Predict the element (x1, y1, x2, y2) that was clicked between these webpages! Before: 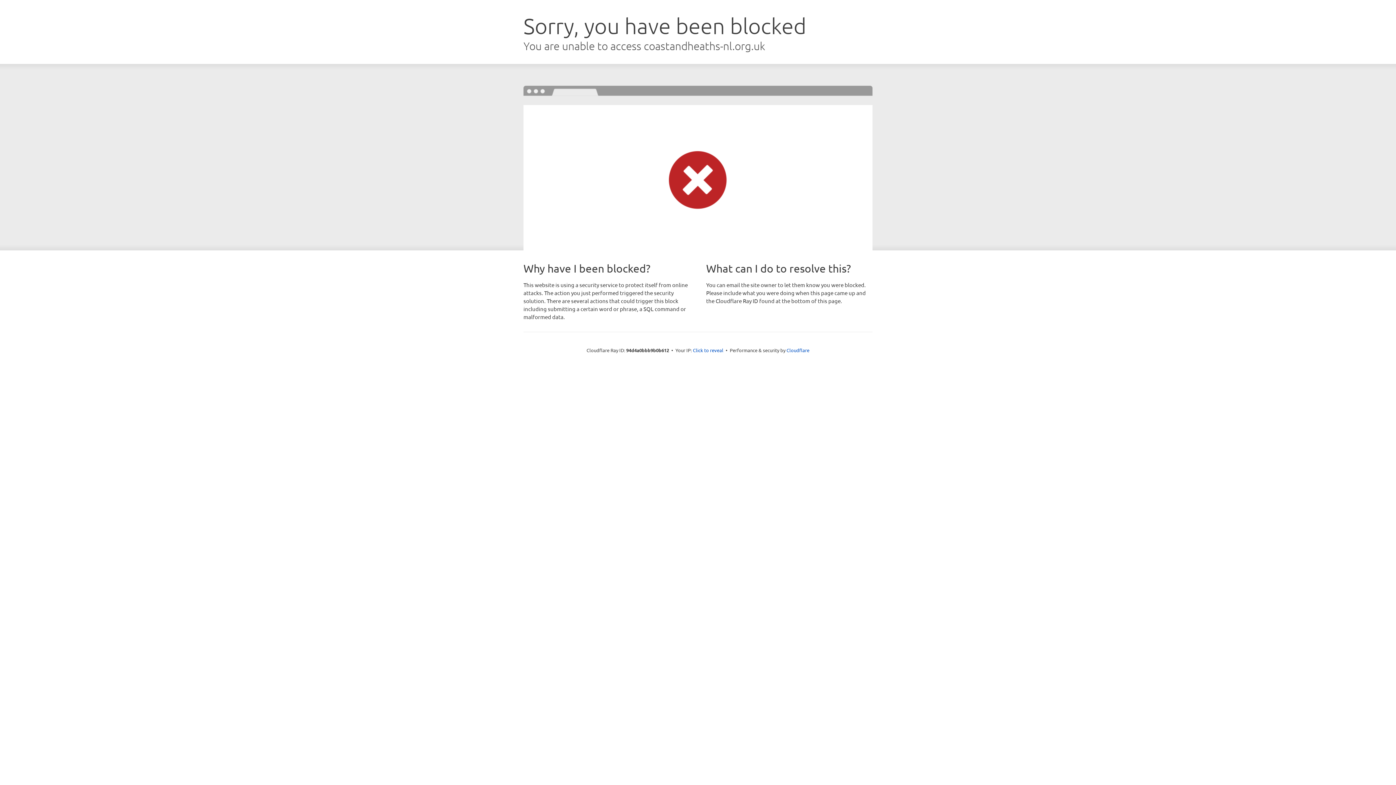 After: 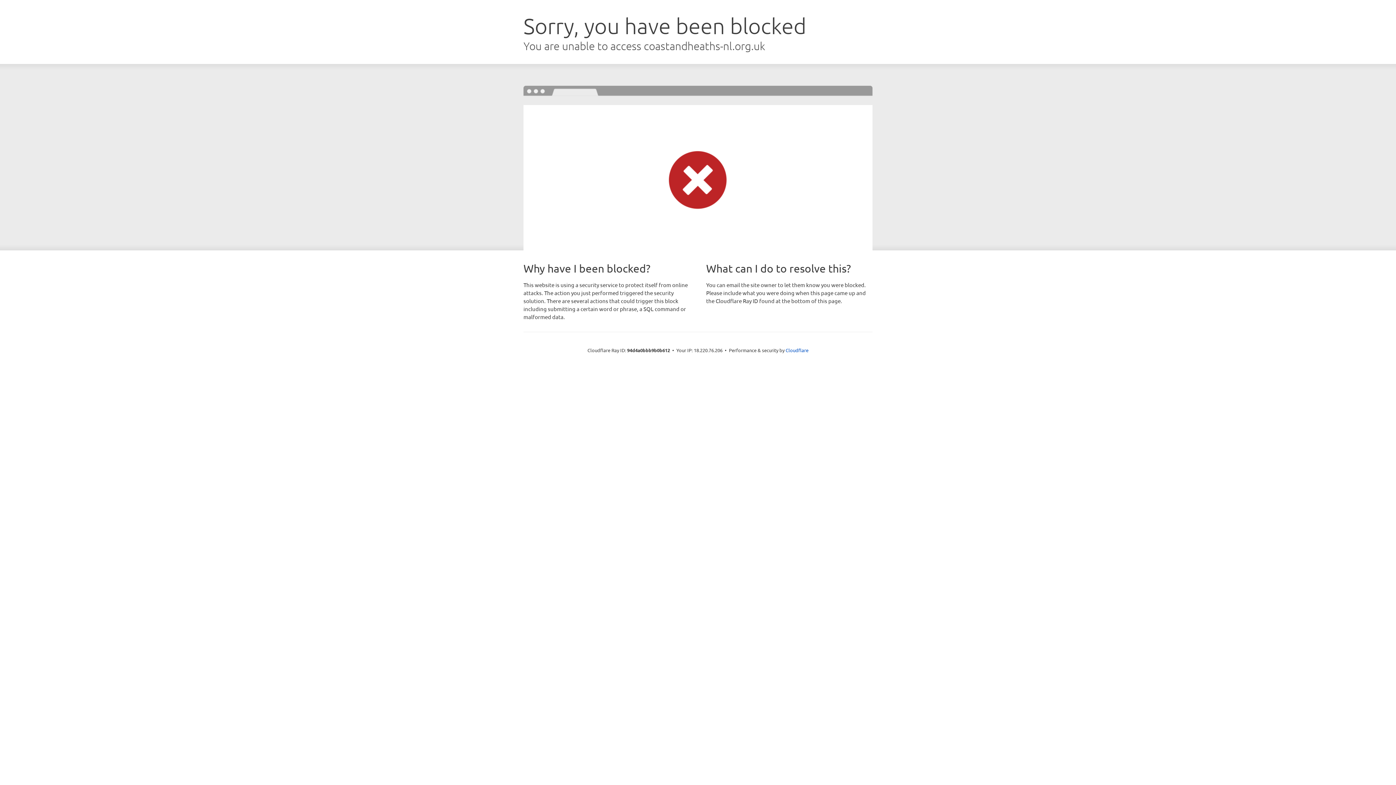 Action: bbox: (693, 346, 723, 353) label: Click to reveal